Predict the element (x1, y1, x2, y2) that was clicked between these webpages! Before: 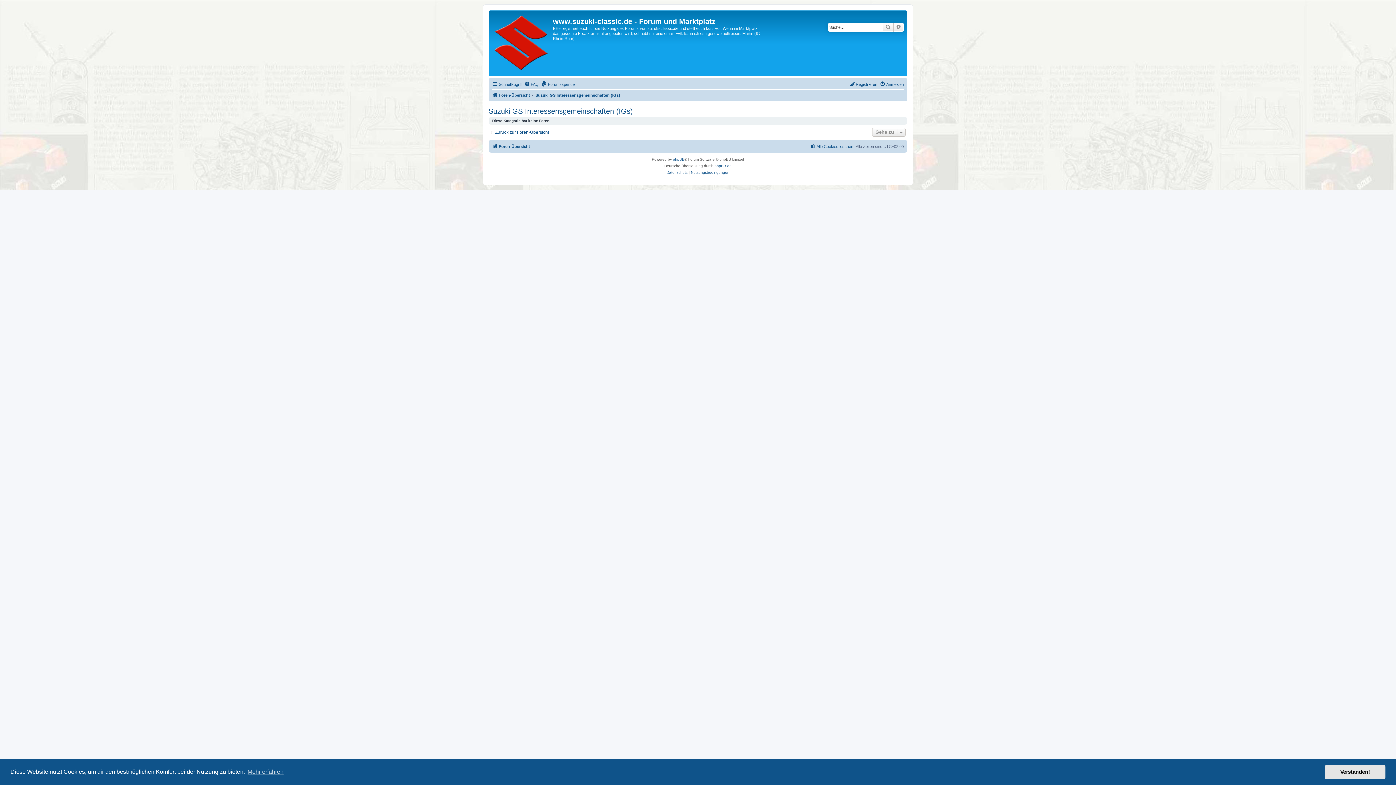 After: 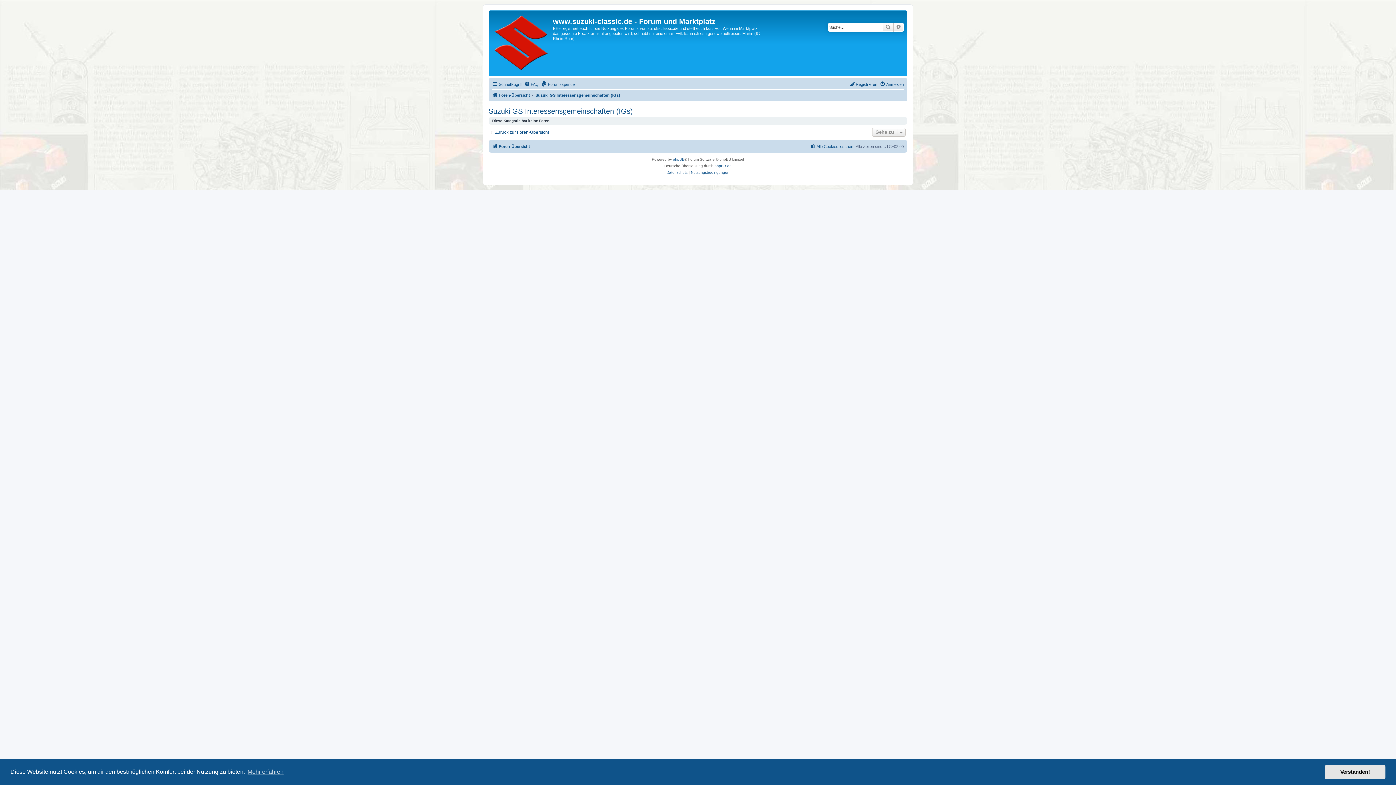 Action: label: Suzuki GS Interessensgemeinschaften (IGs) bbox: (488, 107, 633, 115)